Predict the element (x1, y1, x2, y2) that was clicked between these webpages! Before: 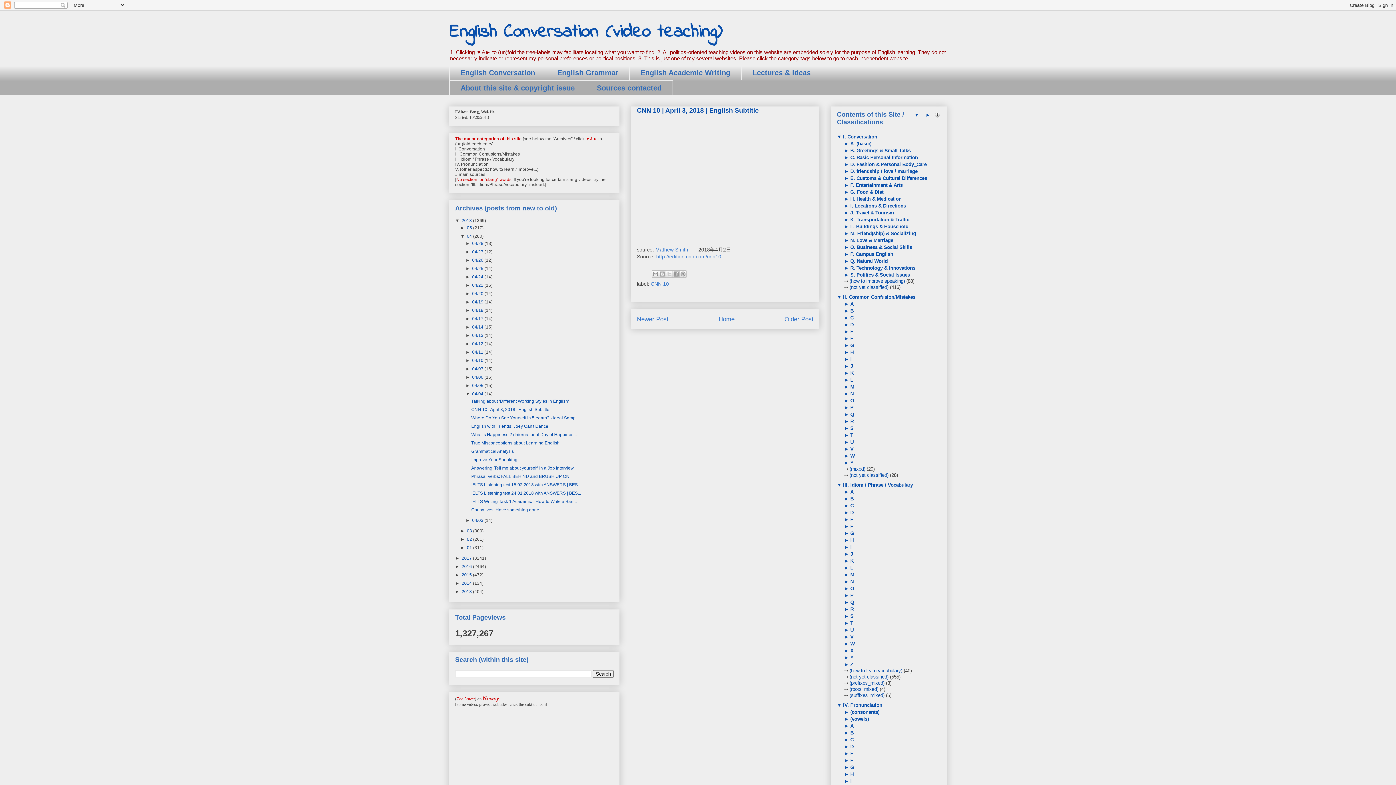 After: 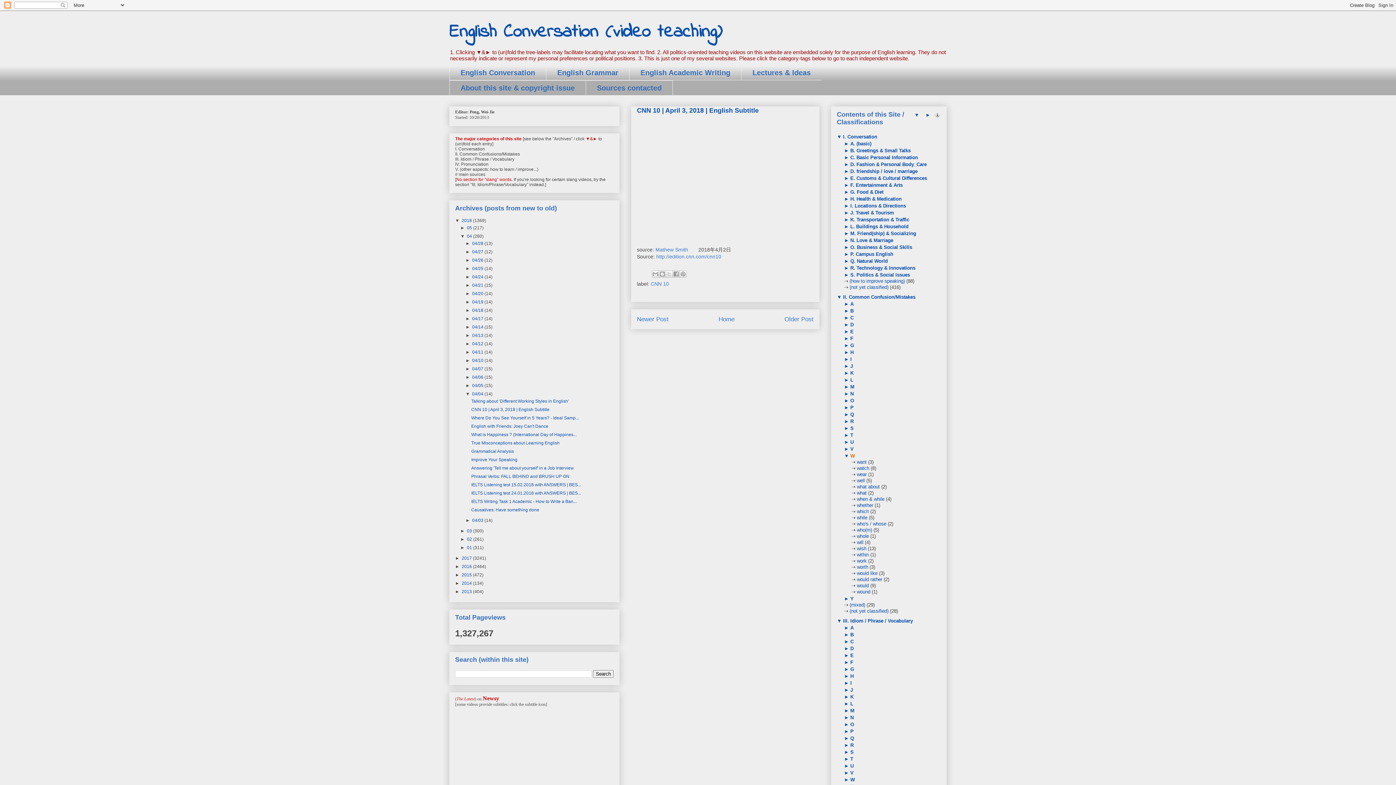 Action: label:  W bbox: (849, 453, 854, 458)